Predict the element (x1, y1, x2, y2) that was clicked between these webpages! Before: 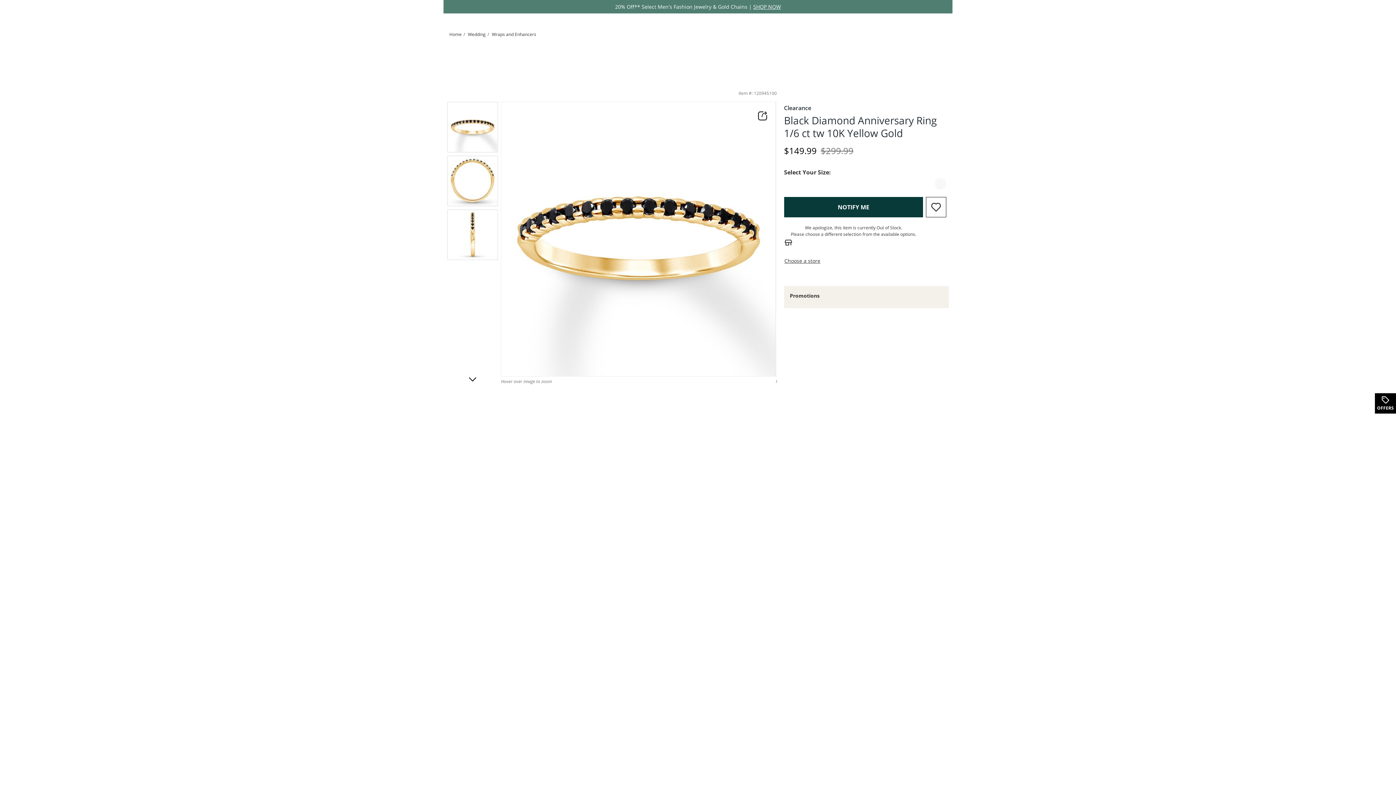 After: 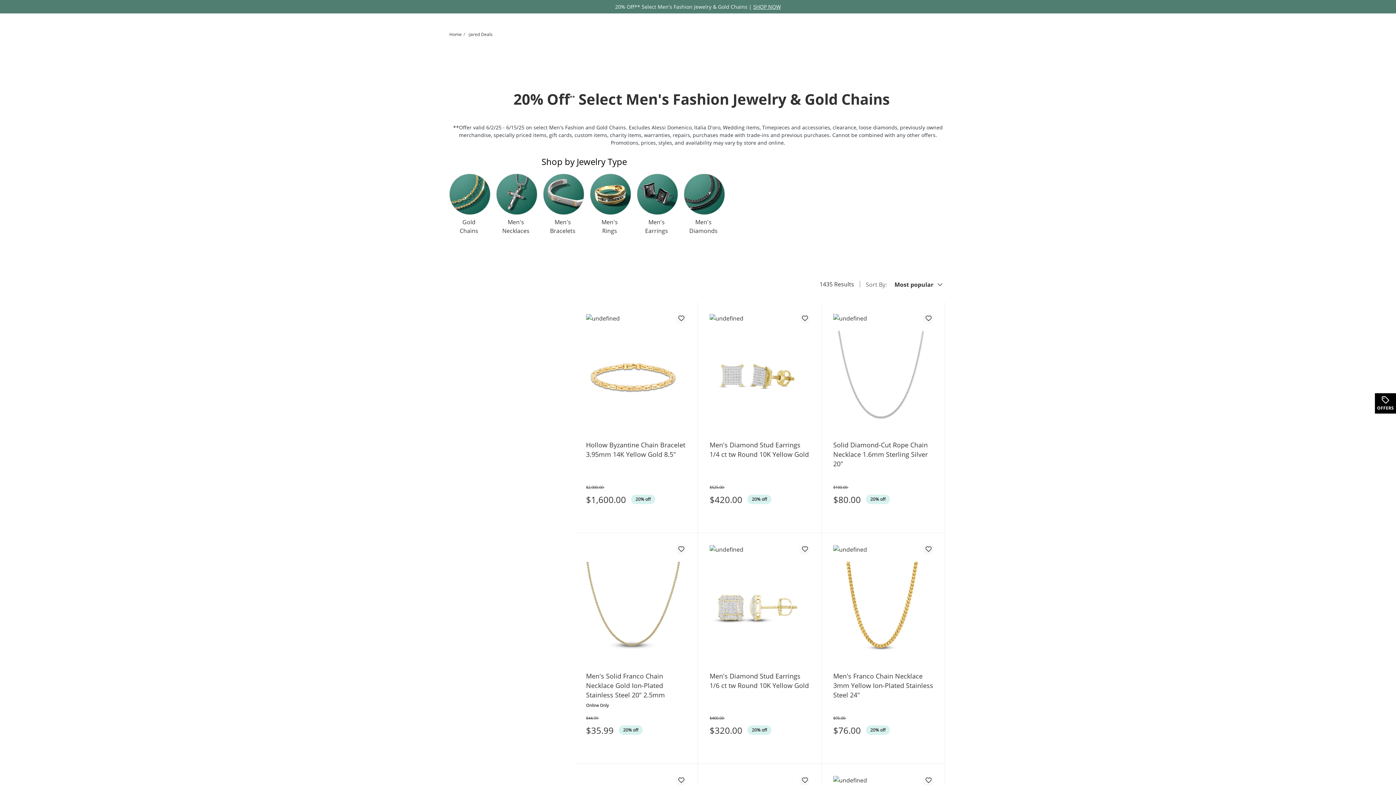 Action: label: SHOP NOW bbox: (753, 2, 781, 10)